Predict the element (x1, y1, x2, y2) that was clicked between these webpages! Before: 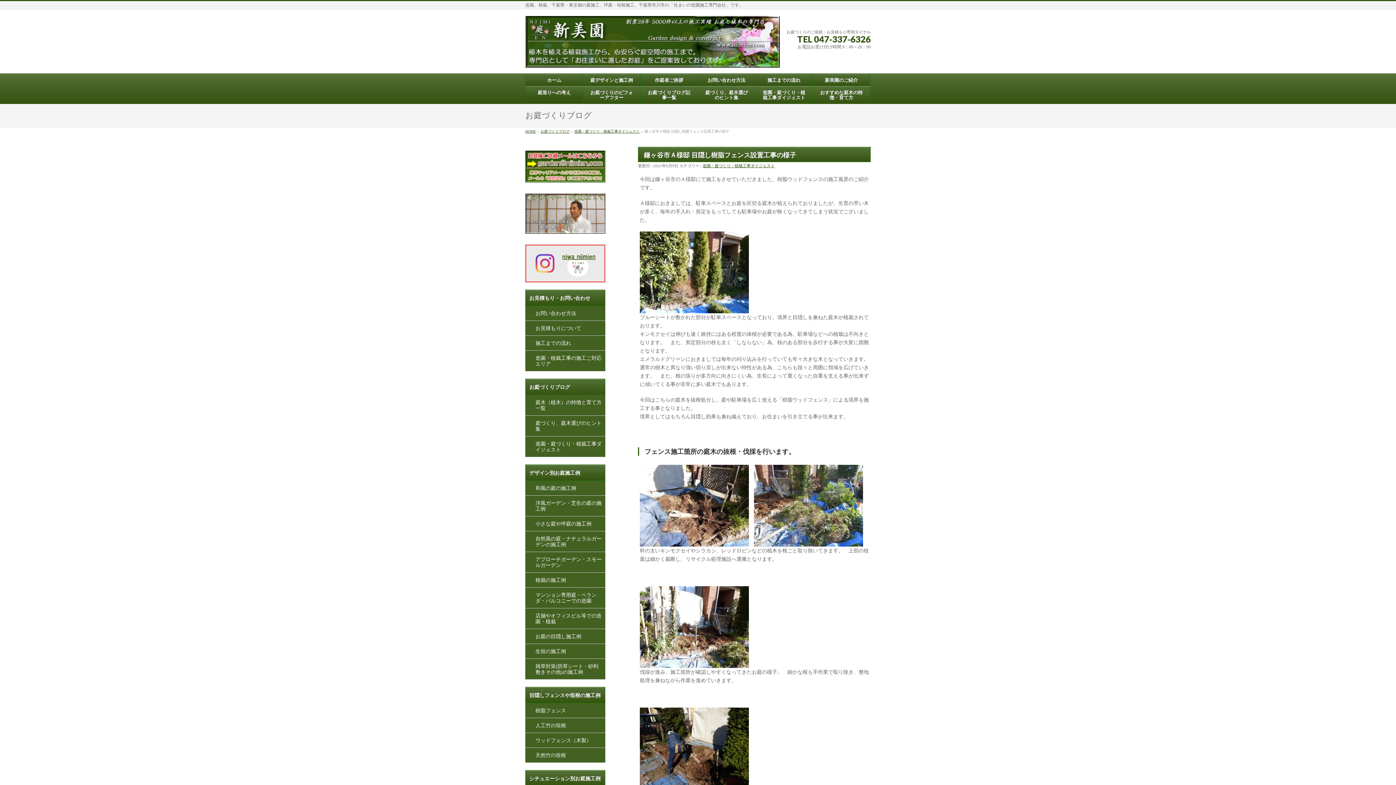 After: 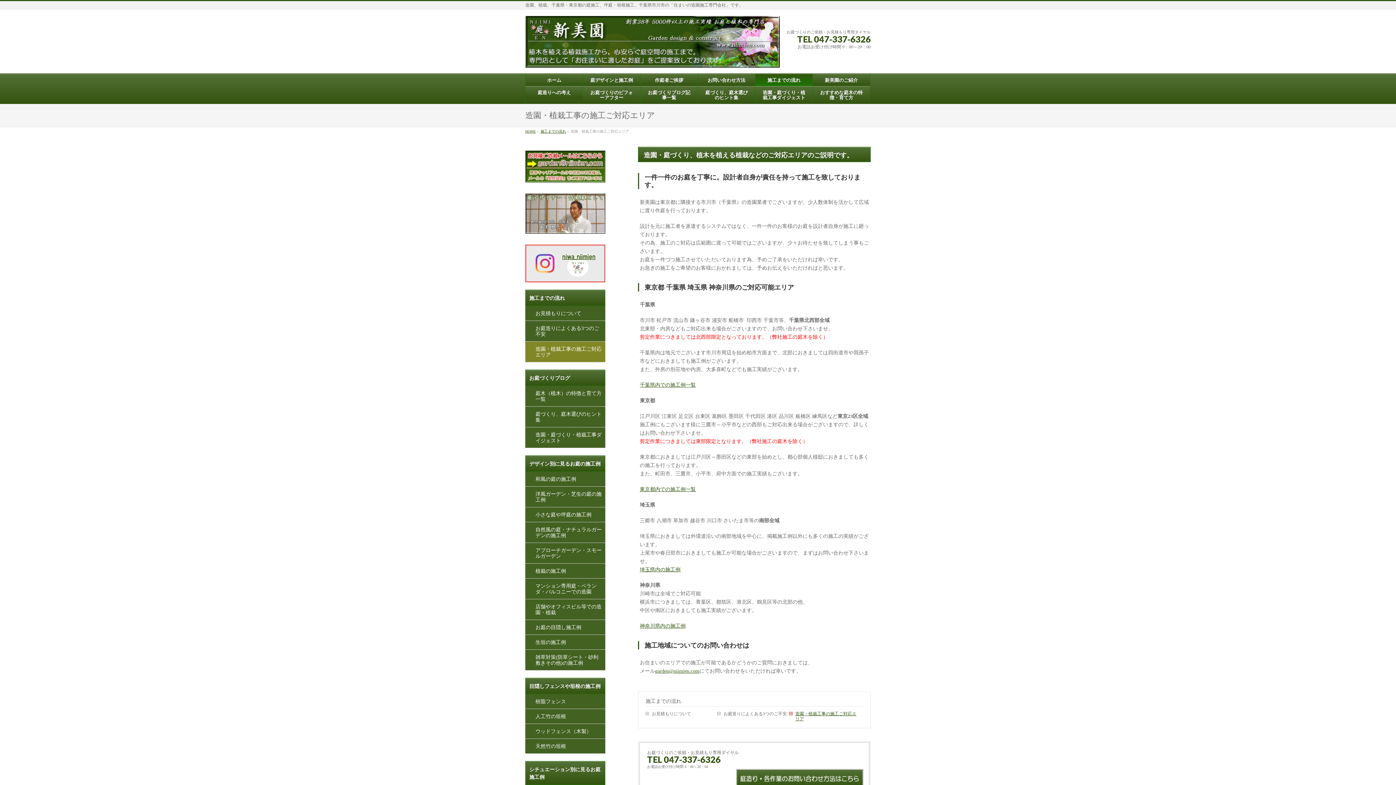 Action: label: 造園・植栽工事の施工ご対応エリア bbox: (525, 351, 605, 371)